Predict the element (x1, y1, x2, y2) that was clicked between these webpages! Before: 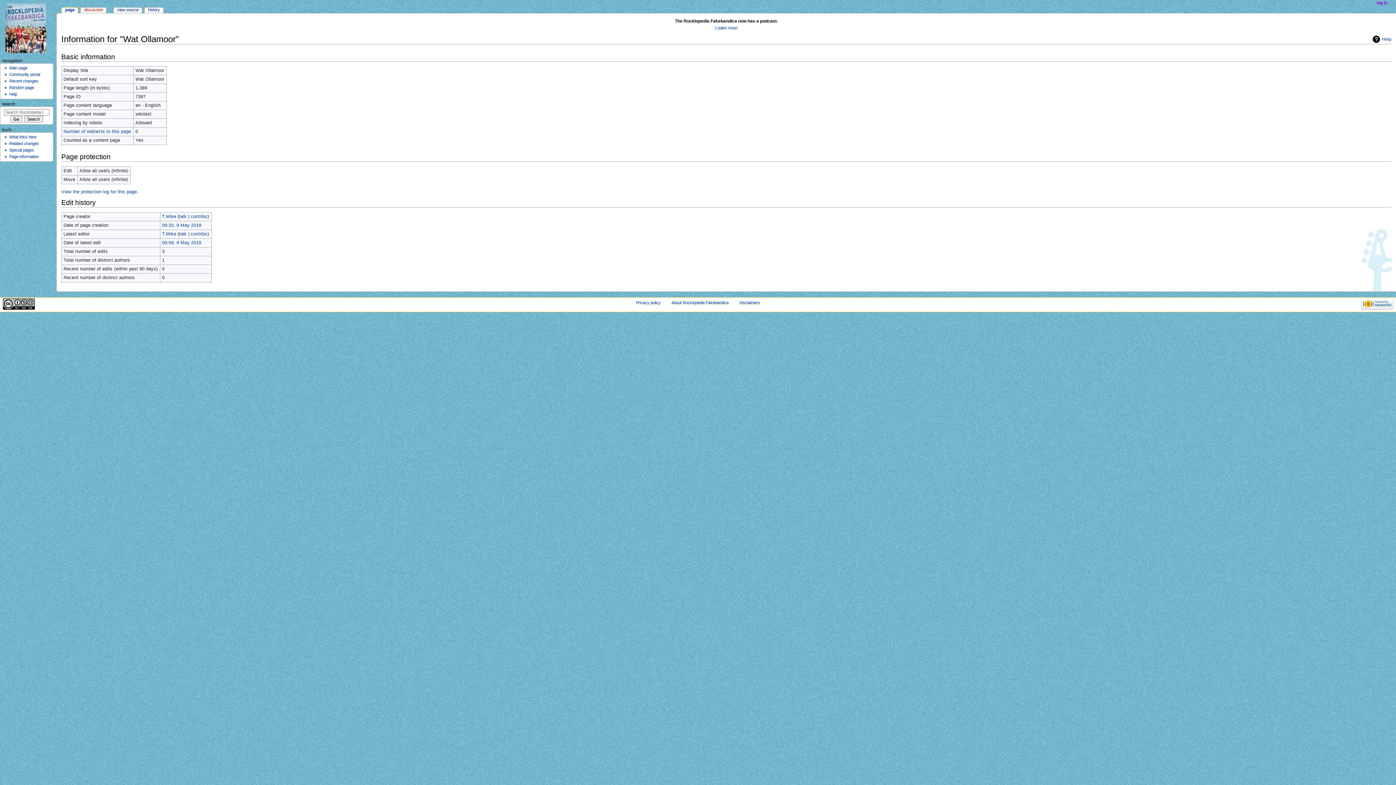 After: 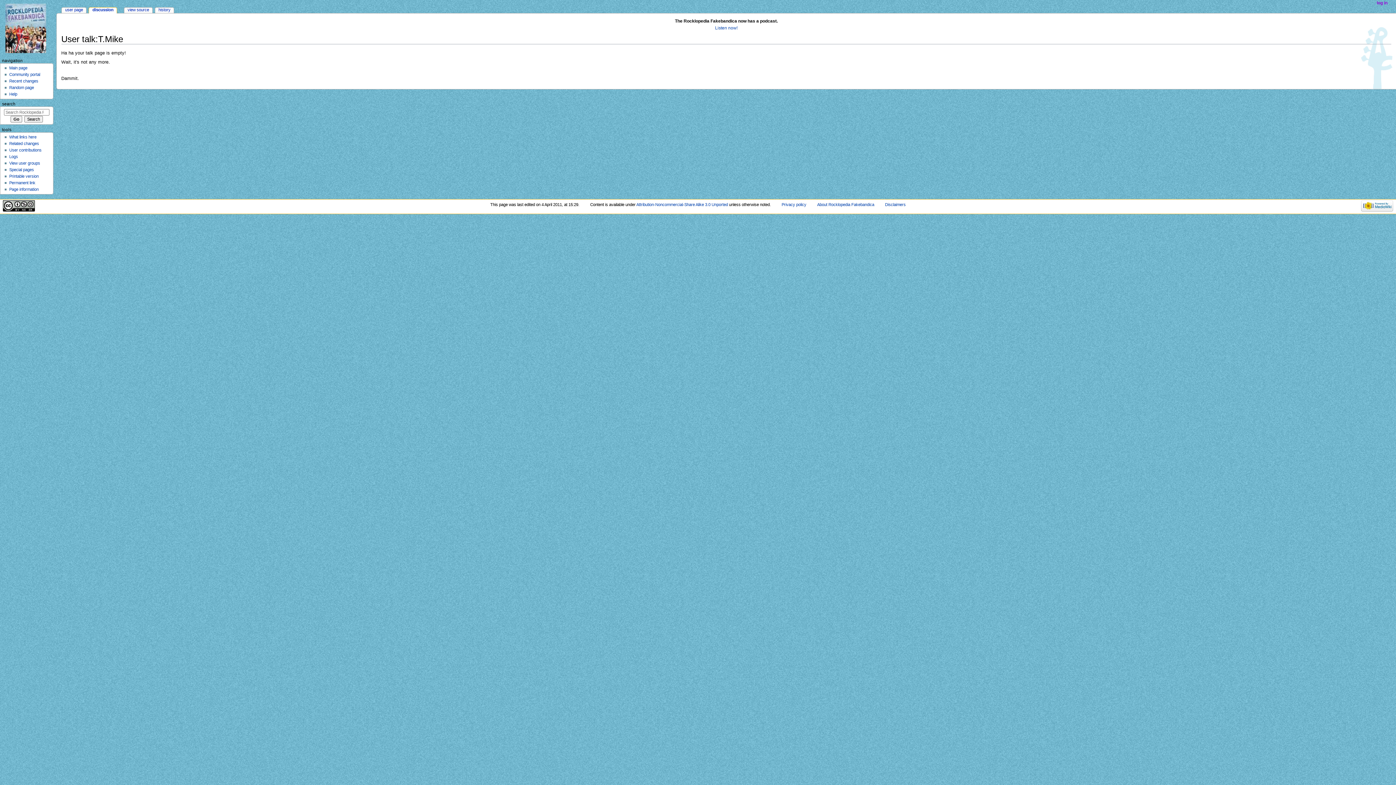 Action: bbox: (179, 214, 186, 219) label: talk